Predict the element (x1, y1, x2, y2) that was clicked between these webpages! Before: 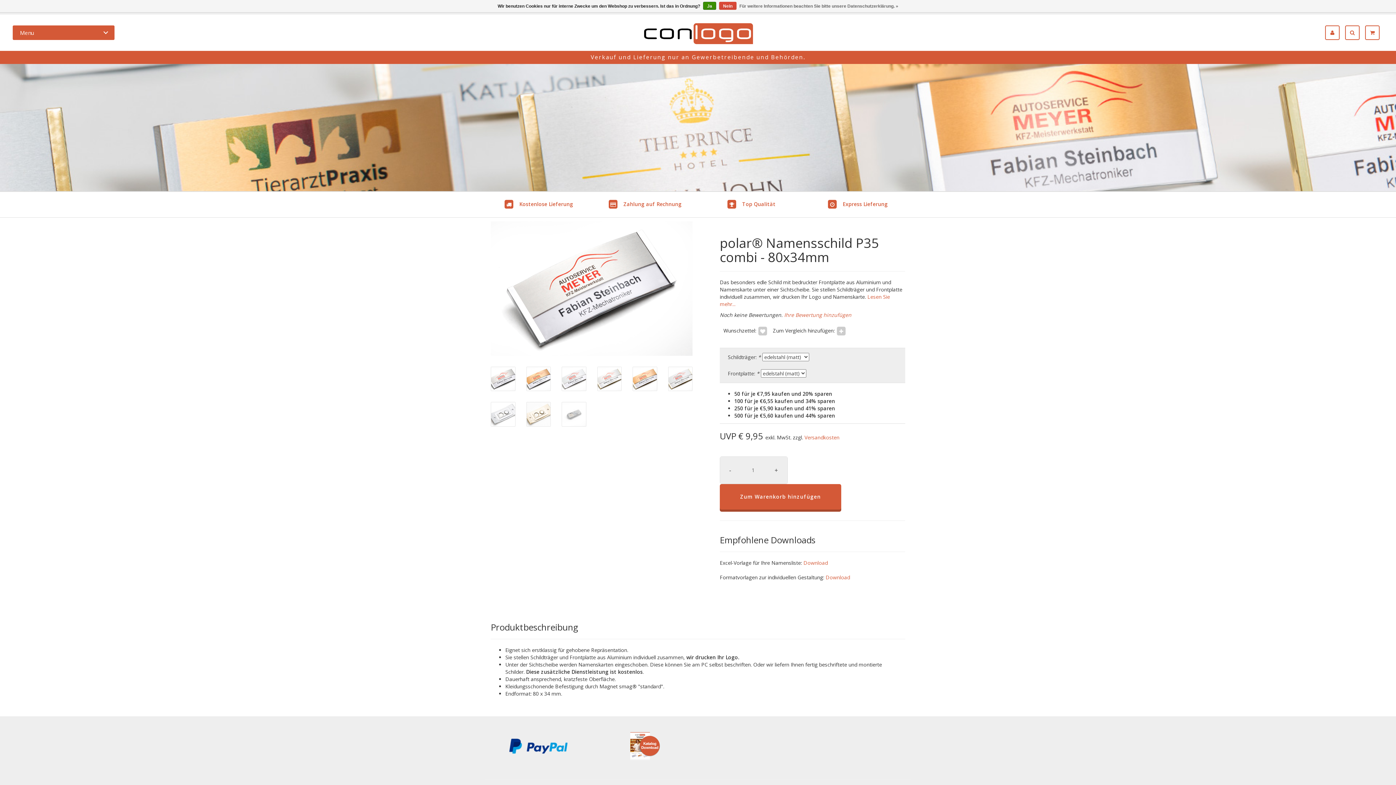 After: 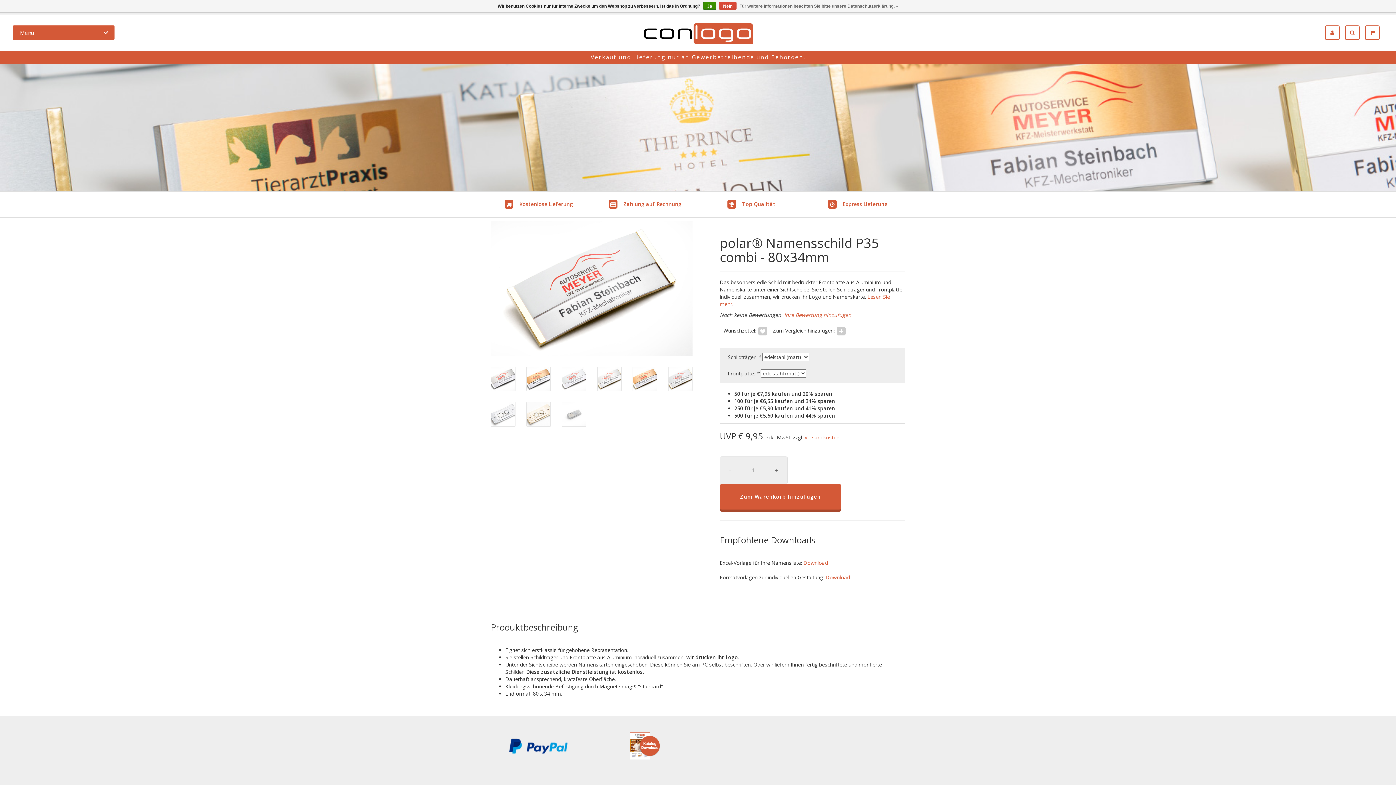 Action: bbox: (668, 366, 692, 391)